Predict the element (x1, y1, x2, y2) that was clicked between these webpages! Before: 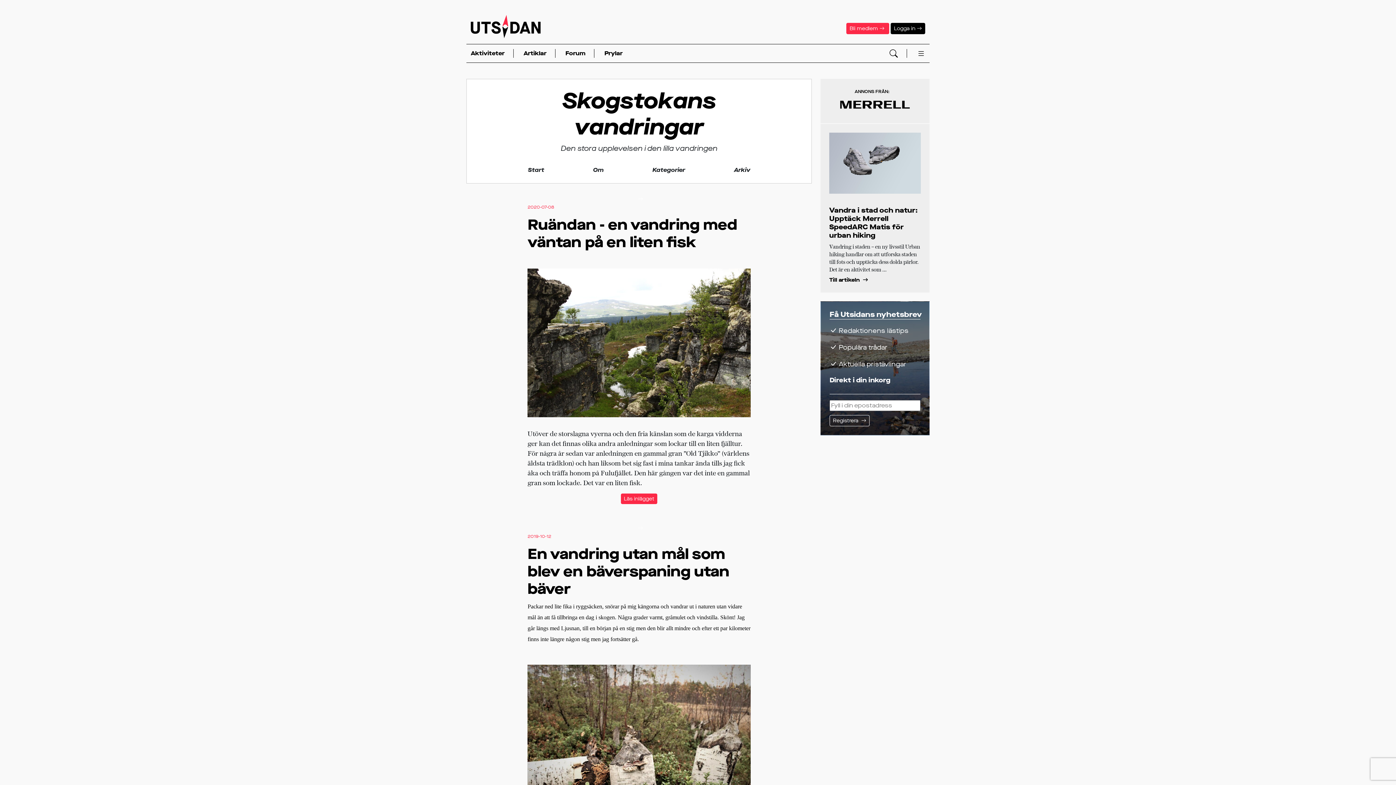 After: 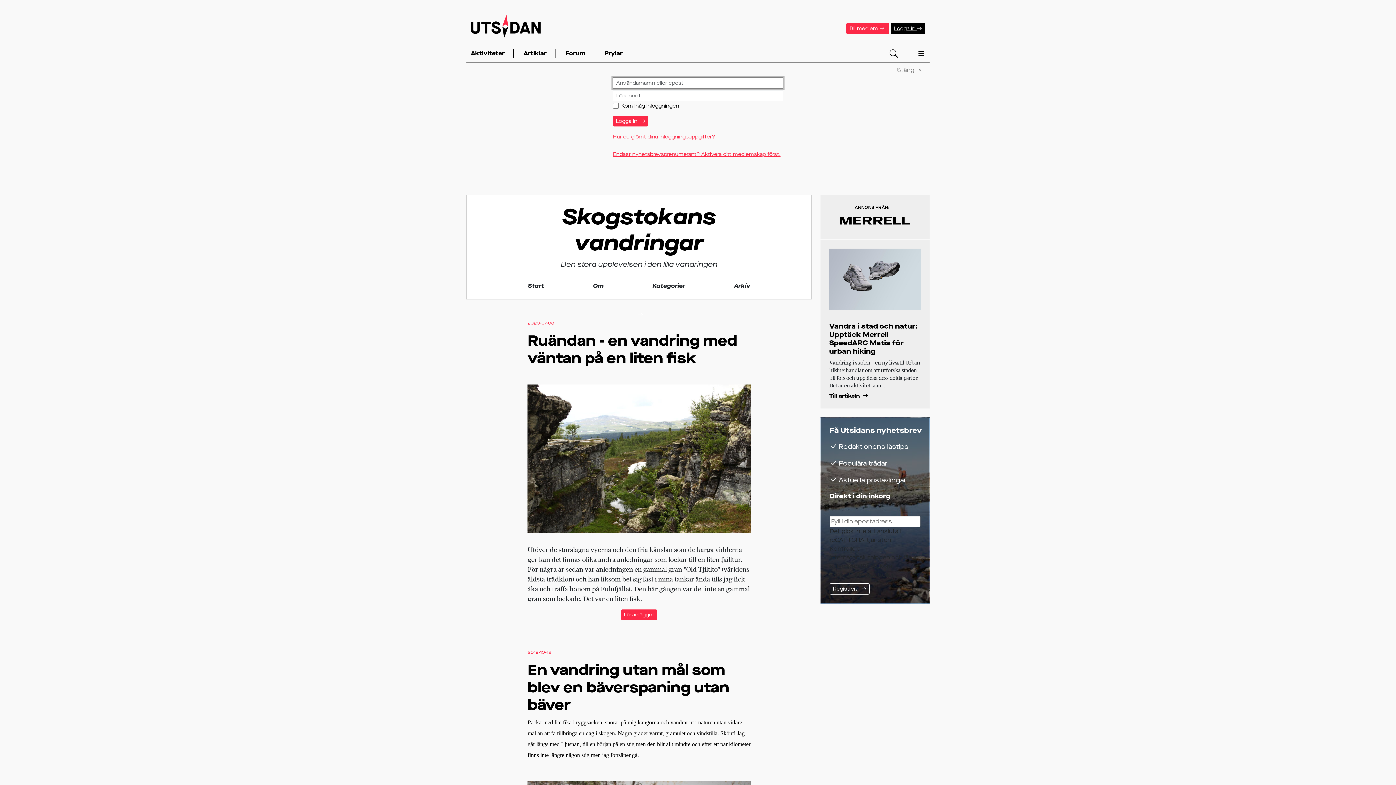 Action: bbox: (890, 22, 925, 34) label: Logga in 